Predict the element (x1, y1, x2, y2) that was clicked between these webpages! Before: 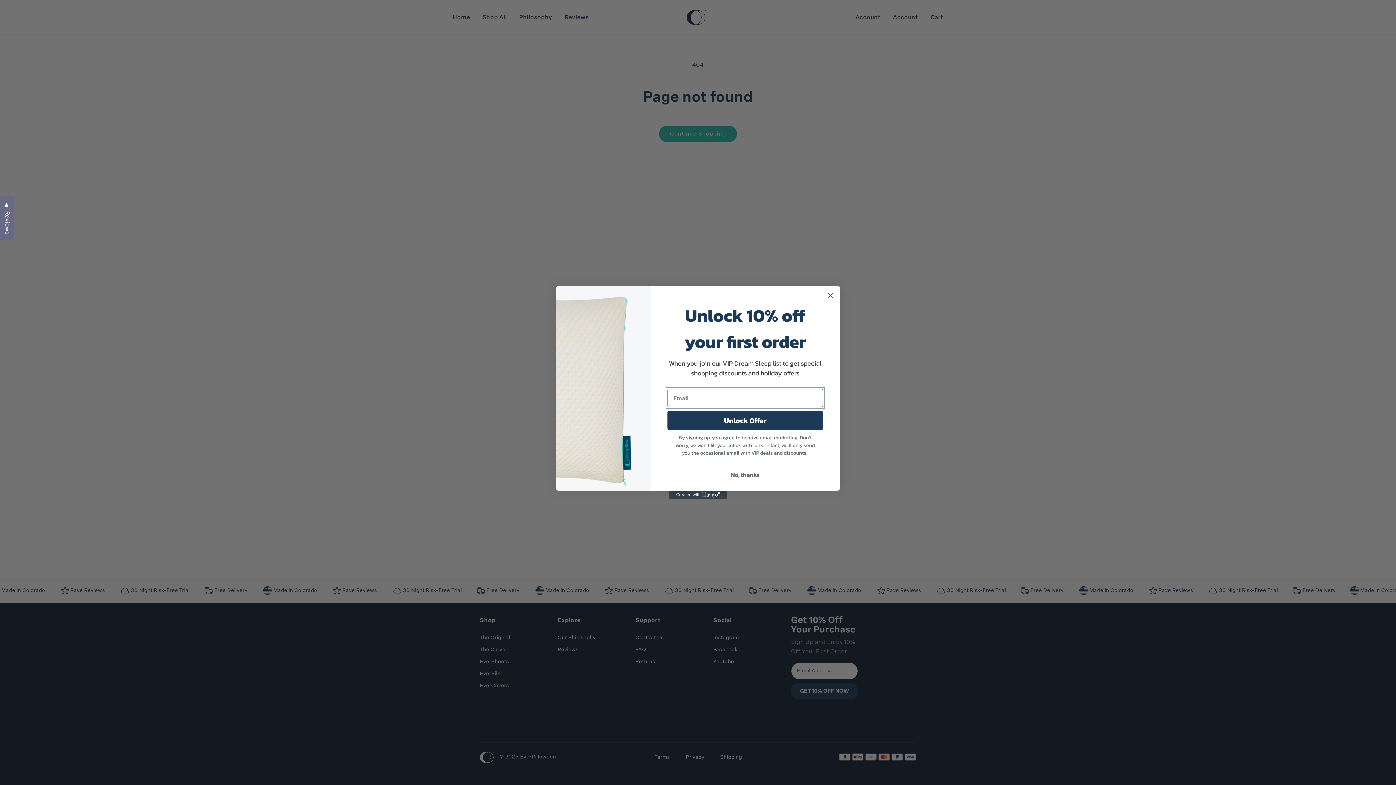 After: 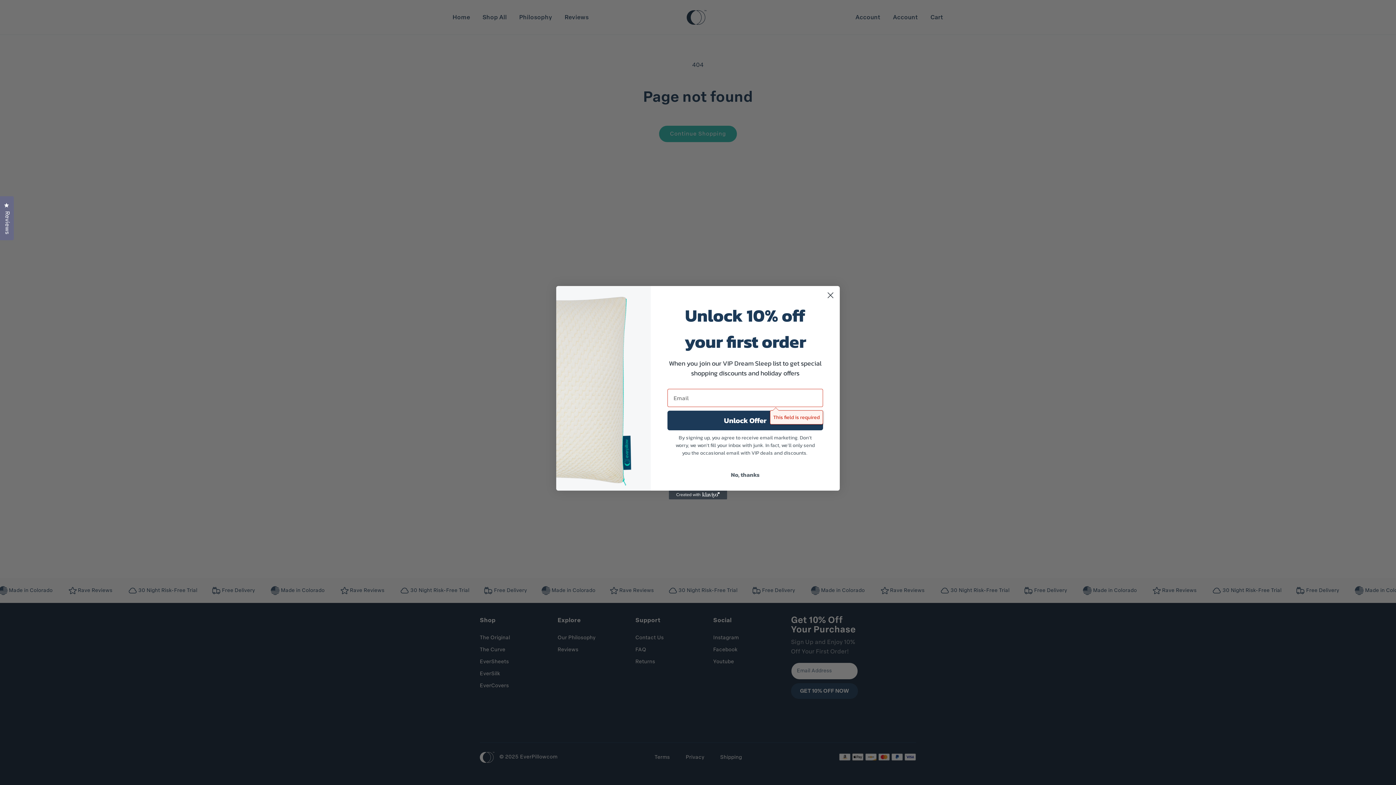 Action: label: Unlock Offer bbox: (667, 410, 823, 430)